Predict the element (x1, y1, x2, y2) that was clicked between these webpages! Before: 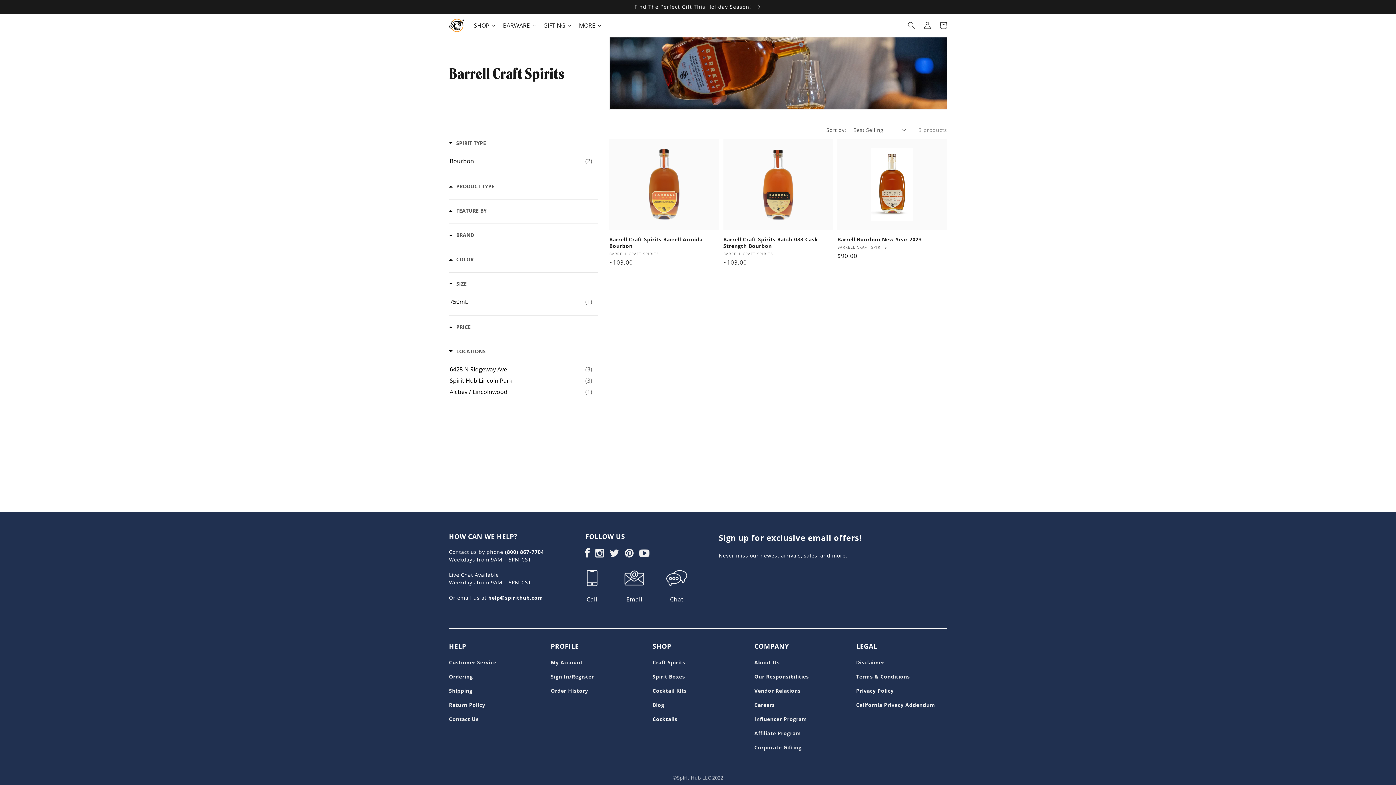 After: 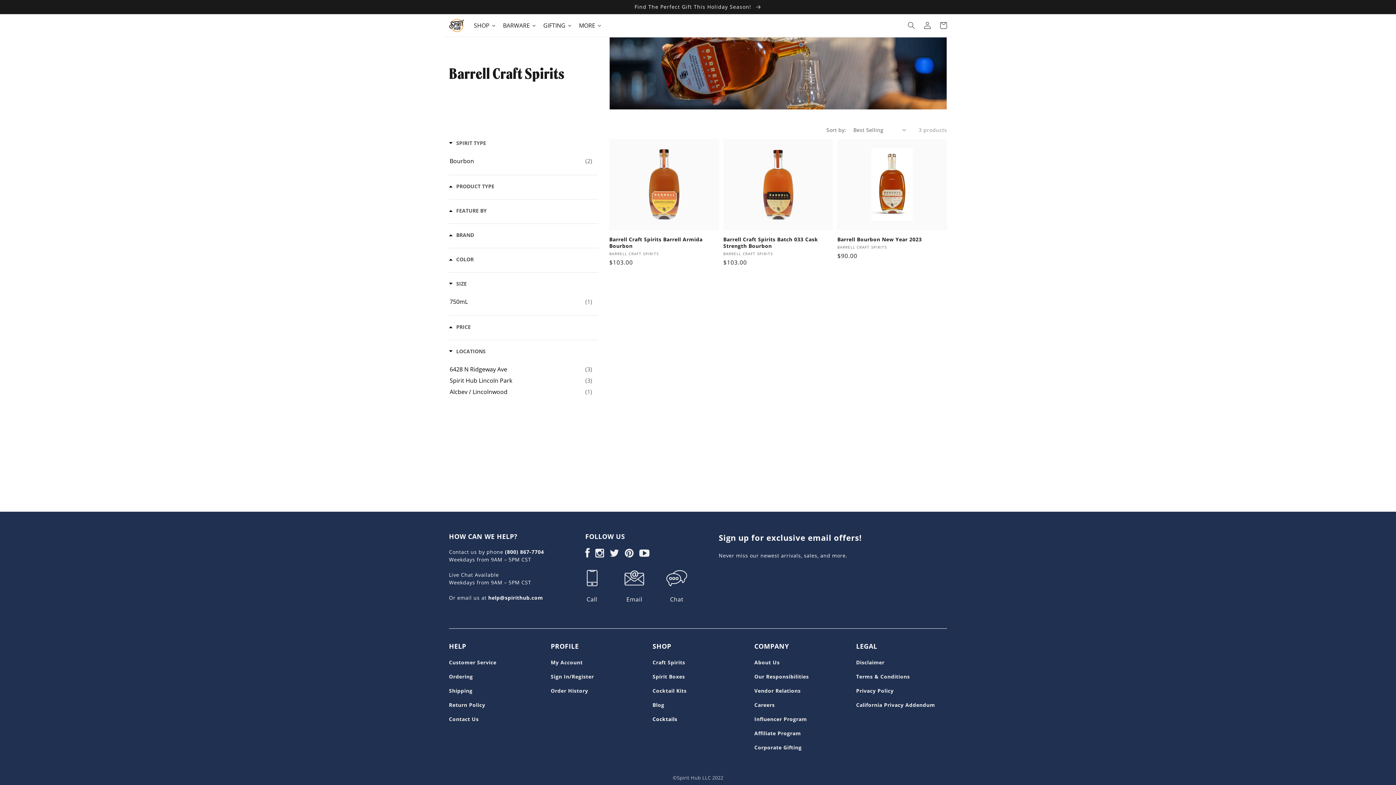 Action: bbox: (618, 564, 650, 588)